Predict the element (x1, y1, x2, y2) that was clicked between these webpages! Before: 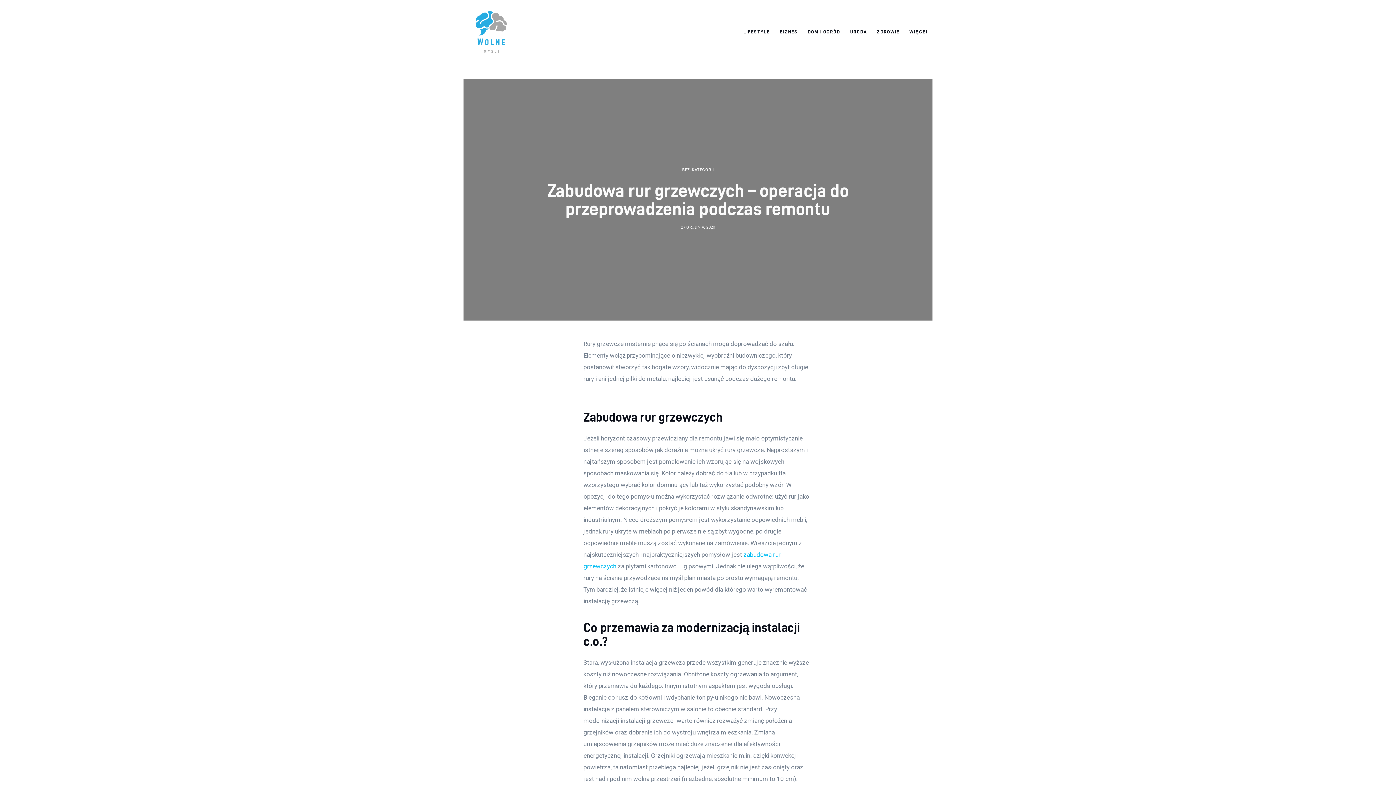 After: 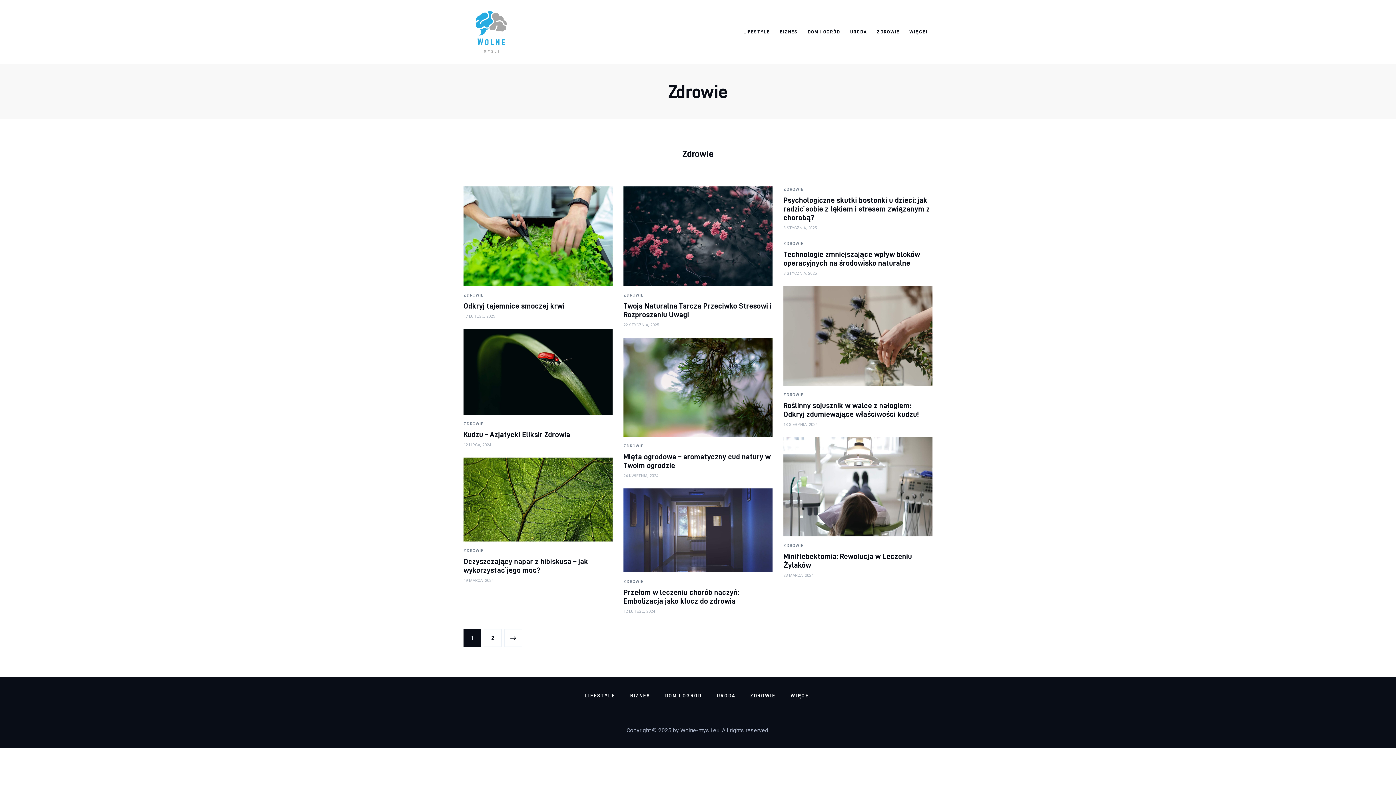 Action: label: ZDROWIE bbox: (872, 23, 904, 40)